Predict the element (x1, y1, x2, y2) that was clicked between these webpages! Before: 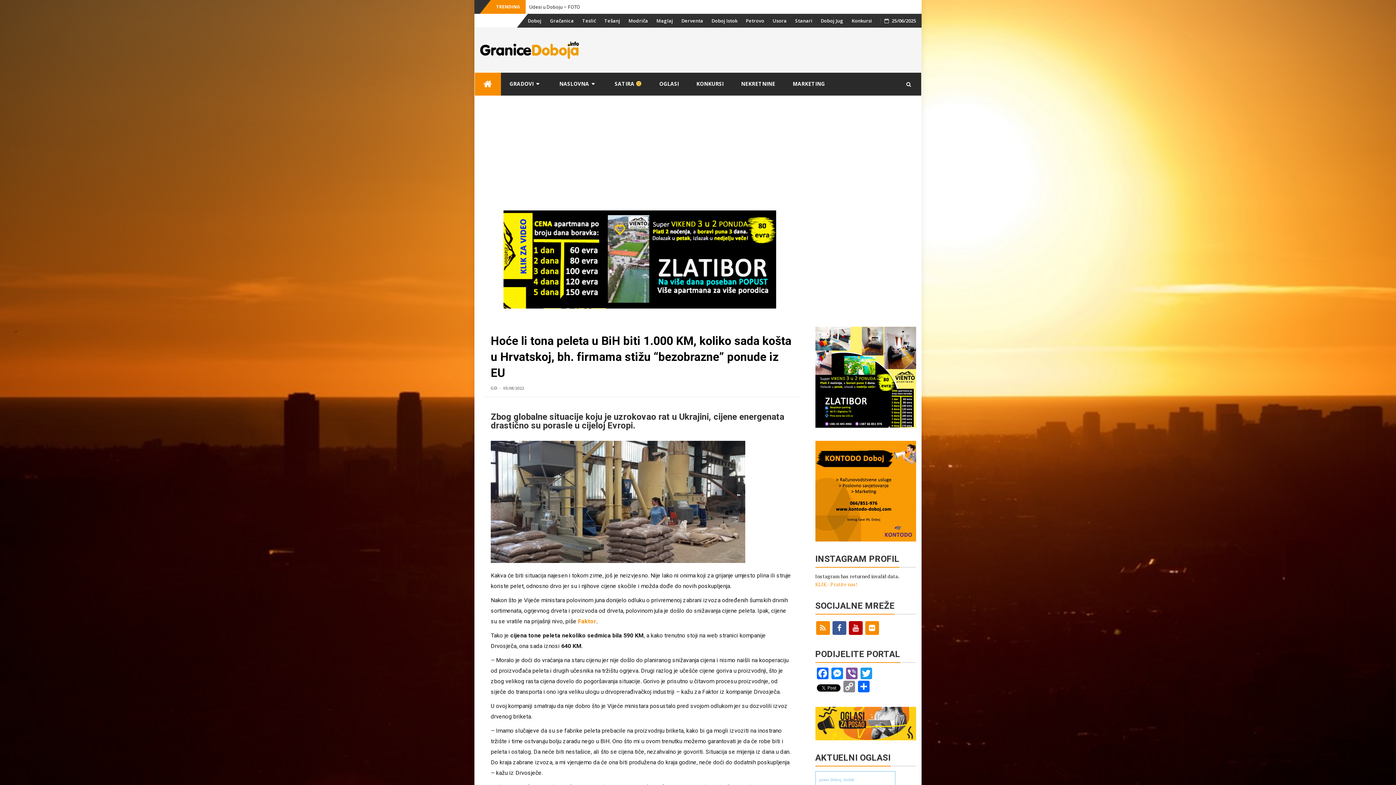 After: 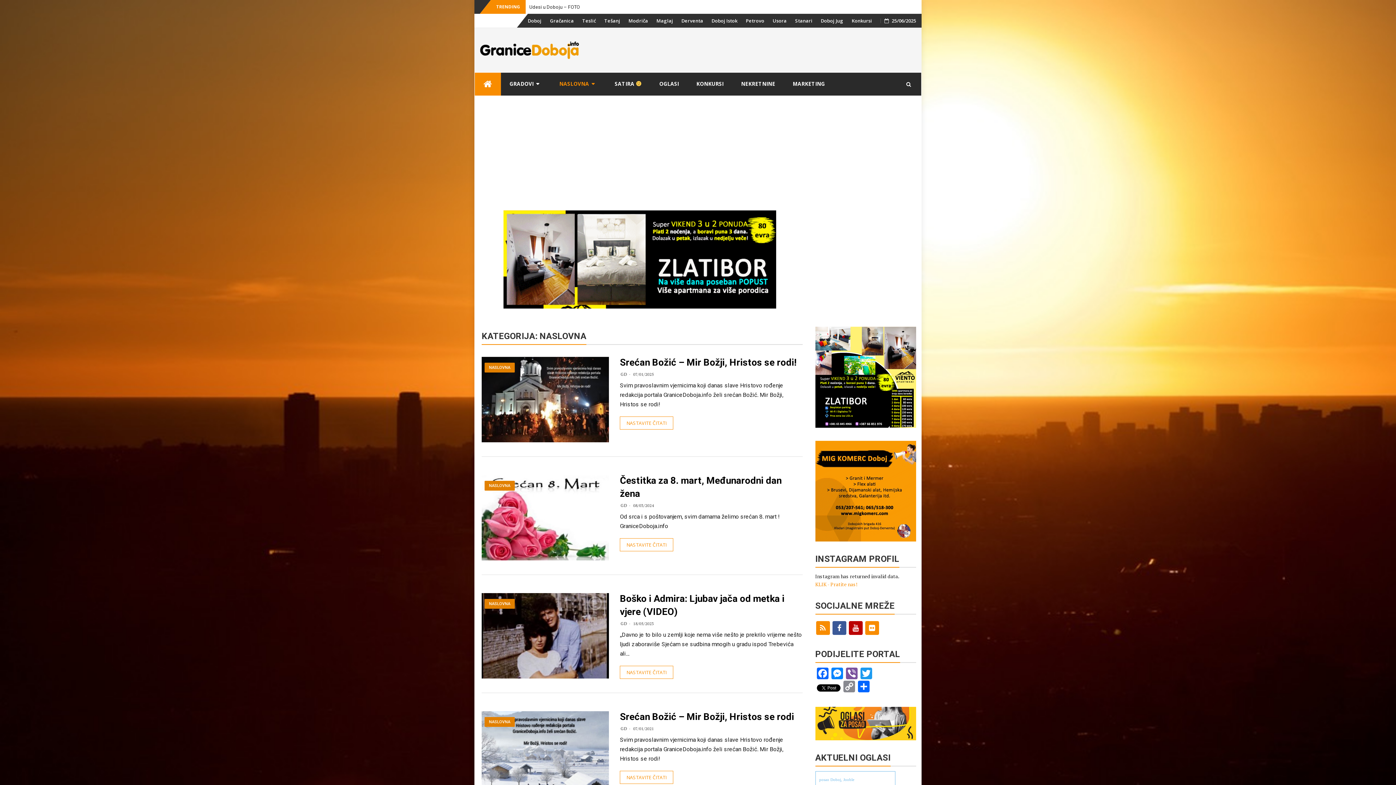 Action: bbox: (550, 72, 606, 95) label: NASLOVNA